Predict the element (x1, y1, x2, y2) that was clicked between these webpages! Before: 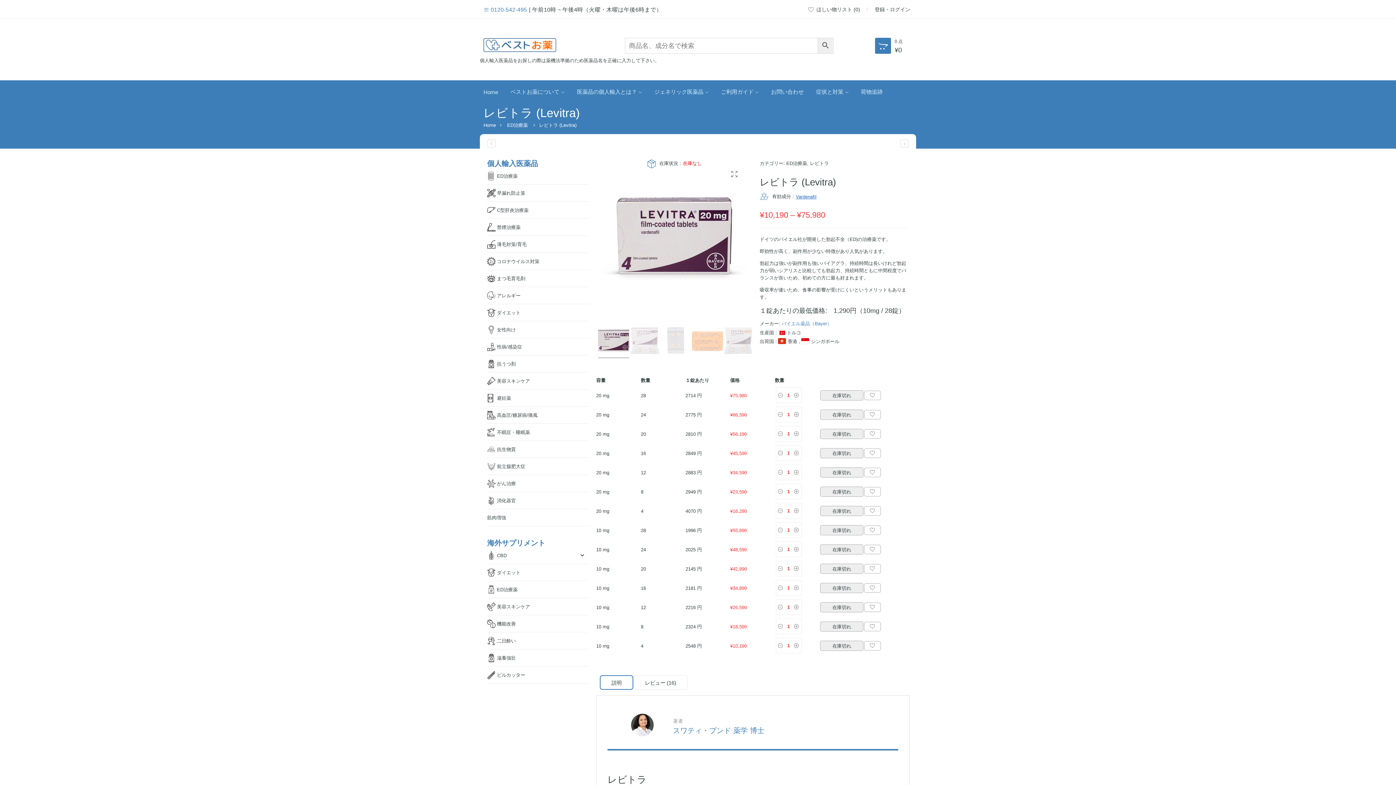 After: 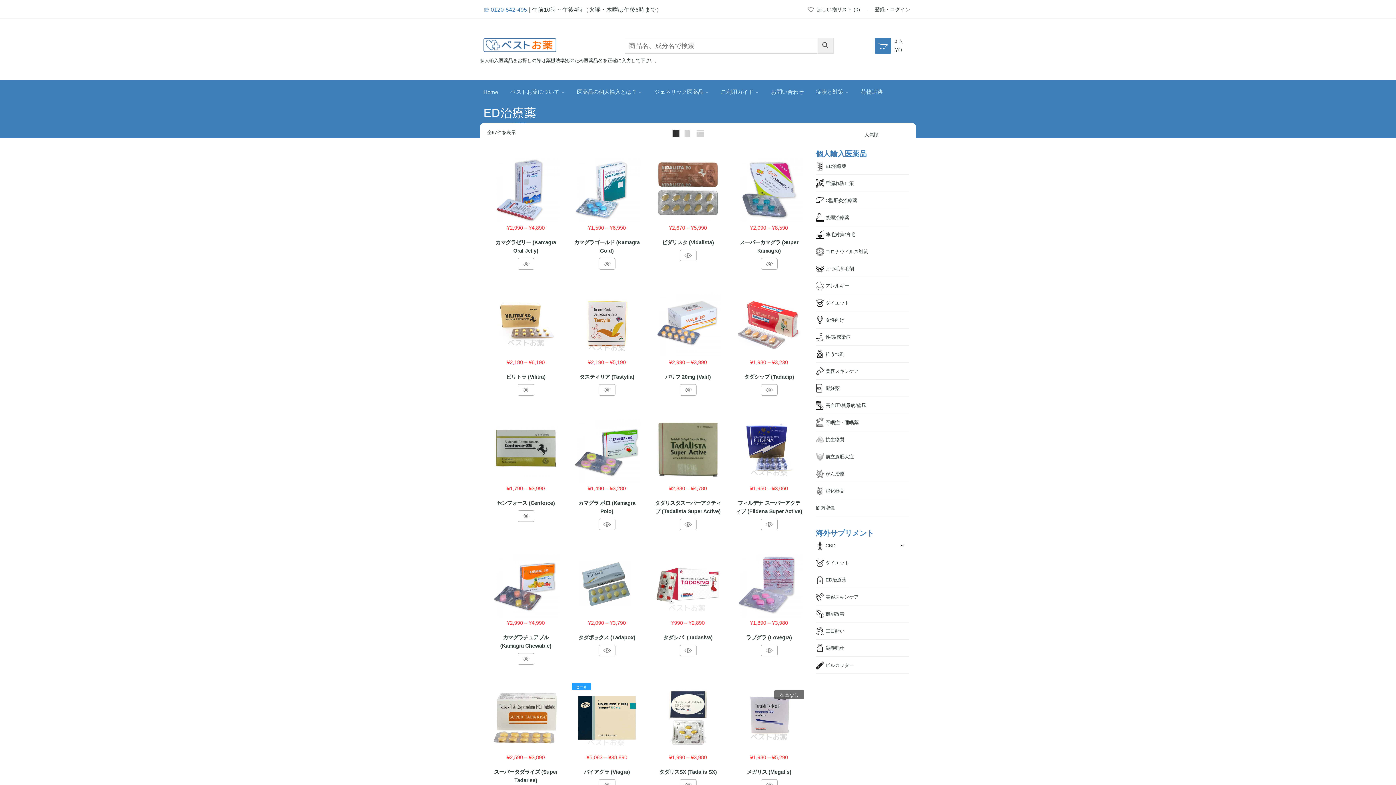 Action: label: ED治療薬 bbox: (487, 167, 589, 184)